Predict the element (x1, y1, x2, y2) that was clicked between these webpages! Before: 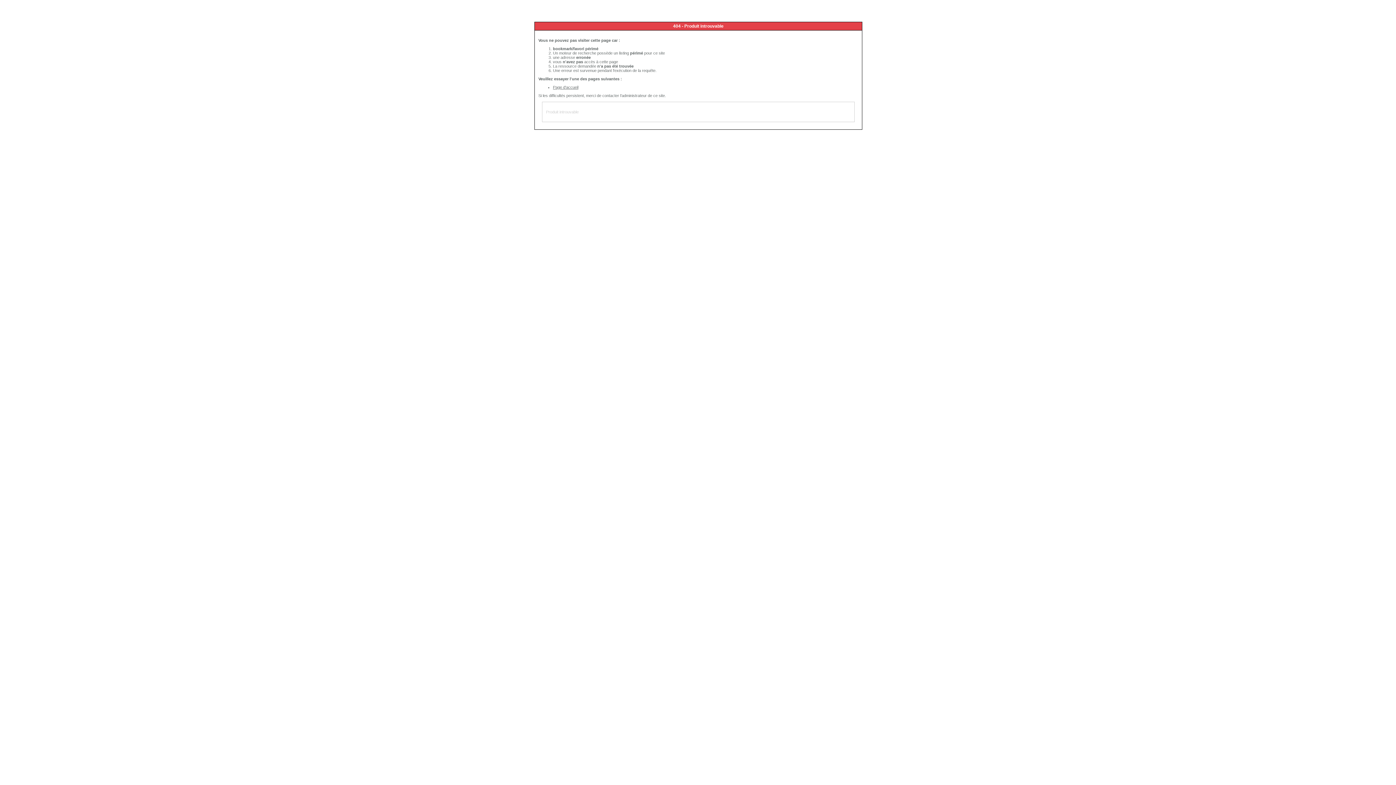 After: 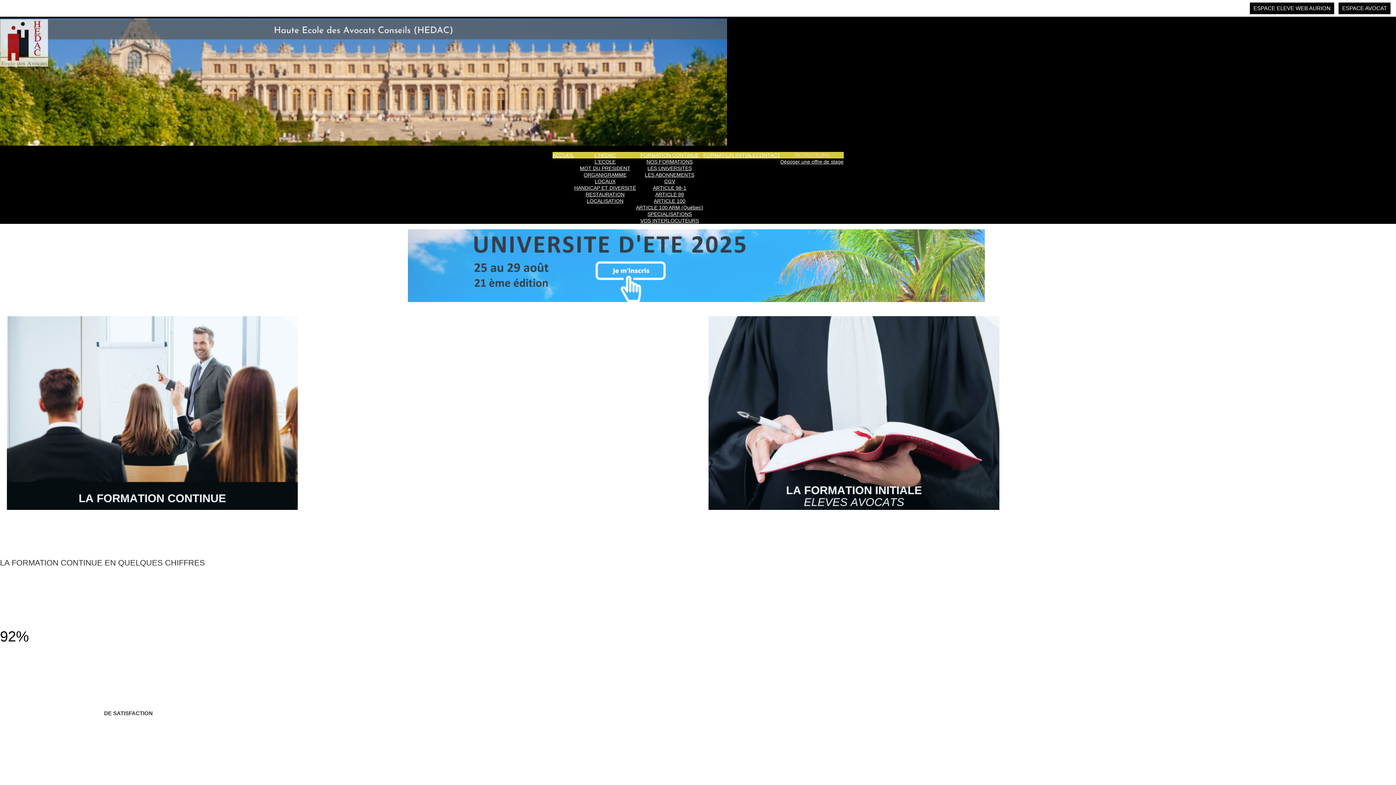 Action: bbox: (553, 85, 578, 89) label: Page d'accueil